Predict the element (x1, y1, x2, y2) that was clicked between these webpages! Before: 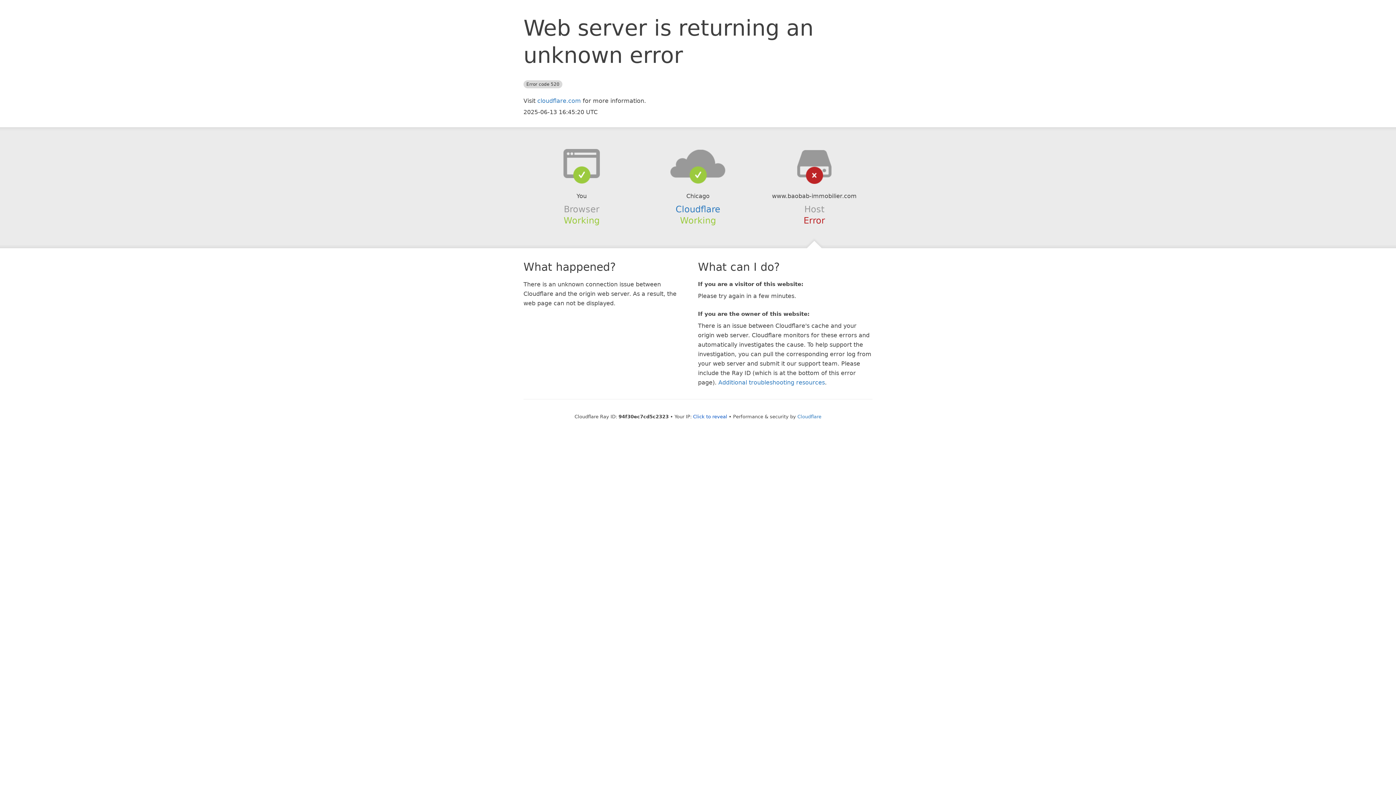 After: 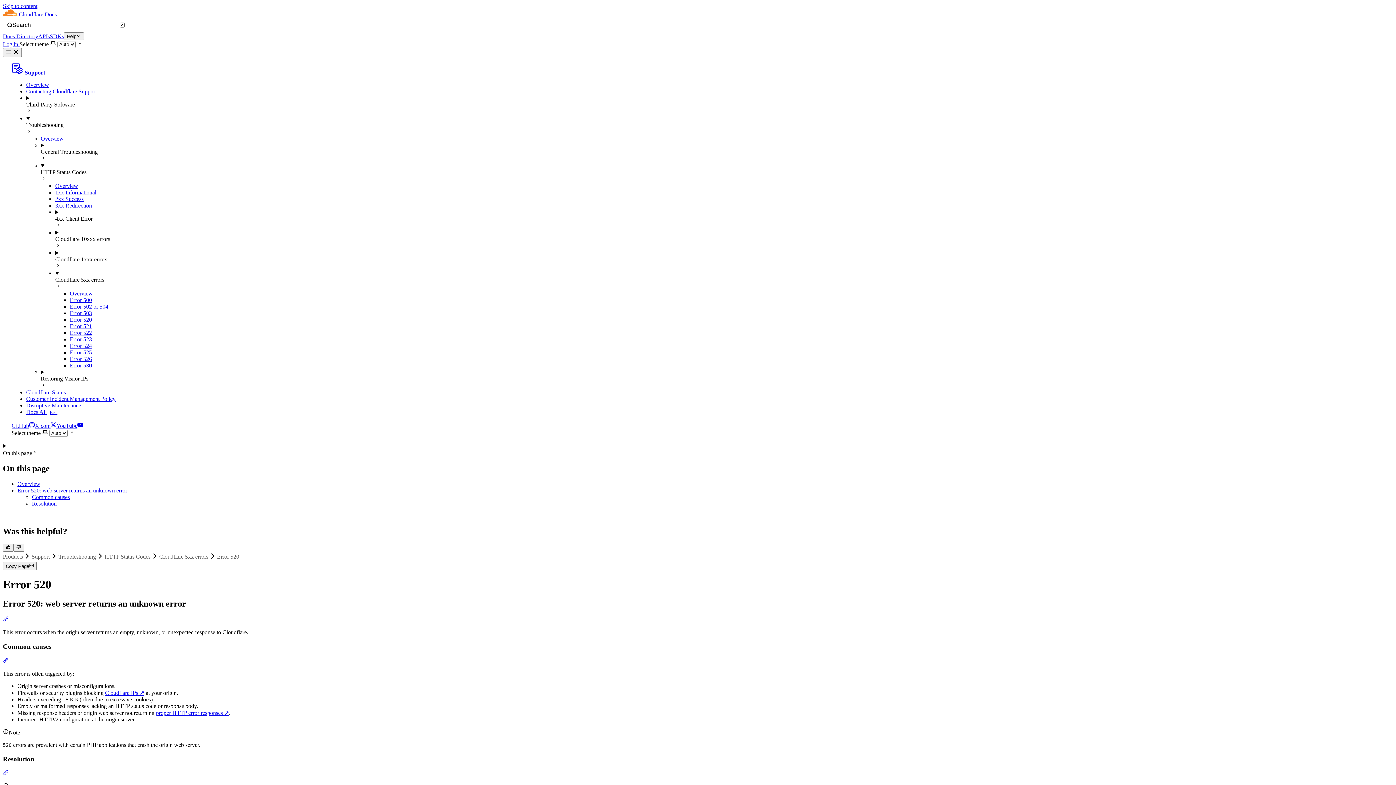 Action: bbox: (718, 379, 825, 386) label: Additional troubleshooting resources